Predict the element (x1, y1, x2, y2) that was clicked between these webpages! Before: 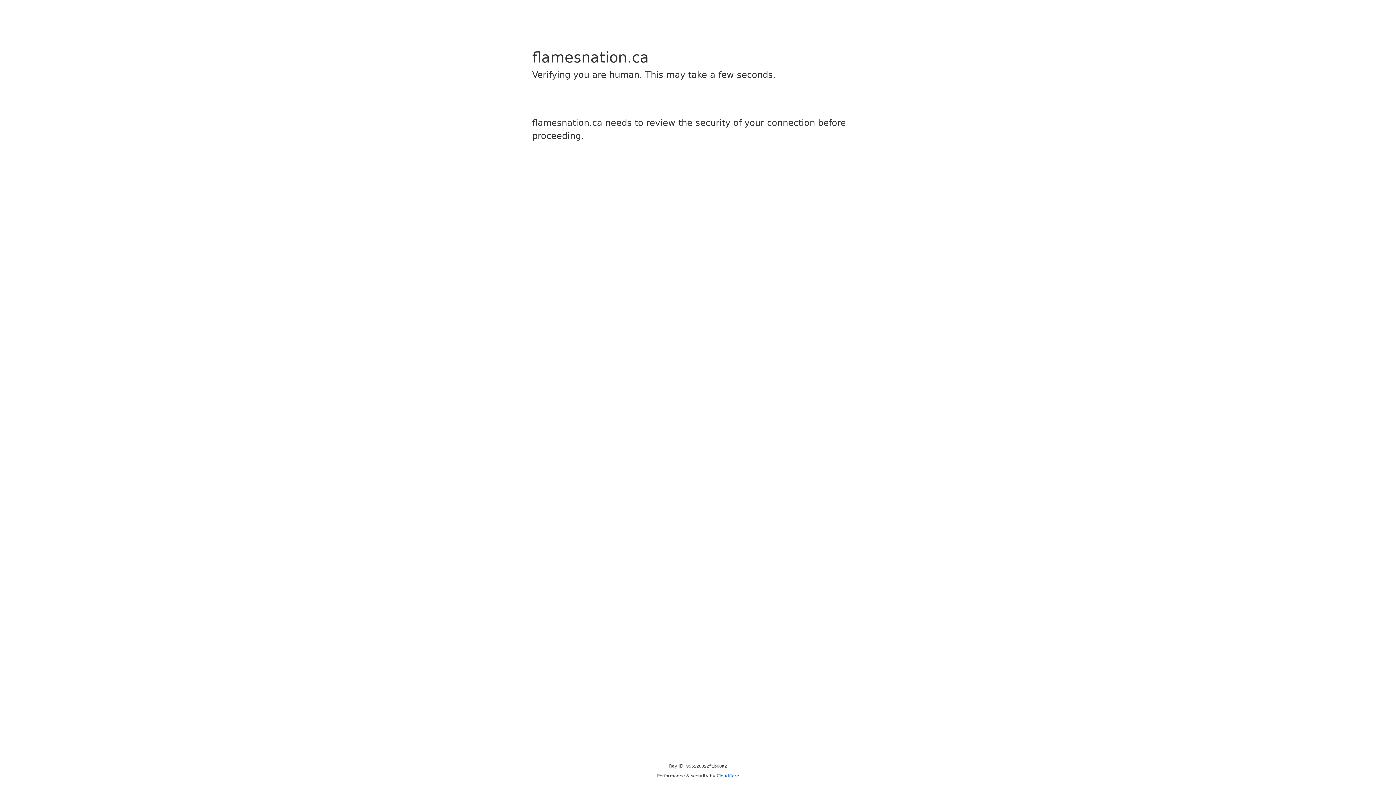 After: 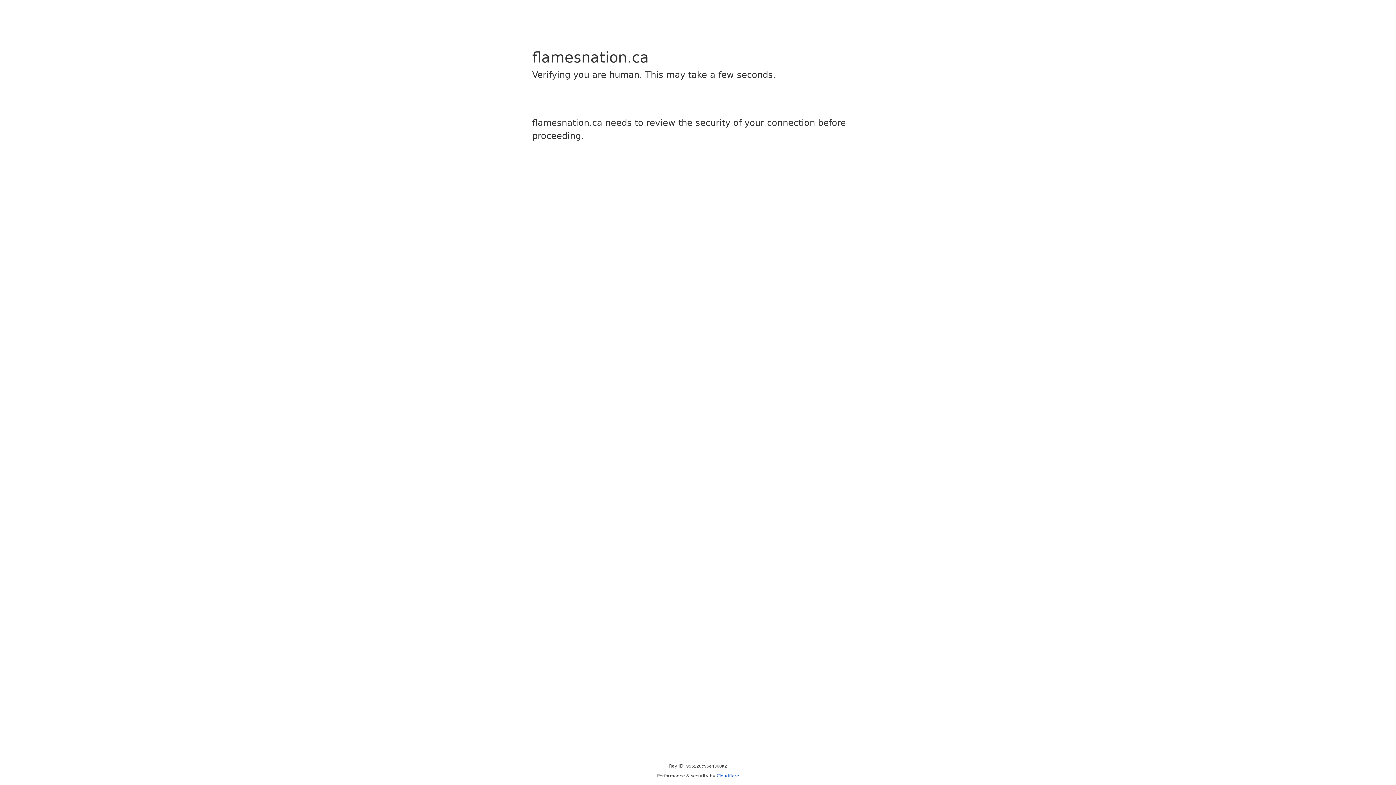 Action: bbox: (716, 773, 739, 778) label: Cloudflare